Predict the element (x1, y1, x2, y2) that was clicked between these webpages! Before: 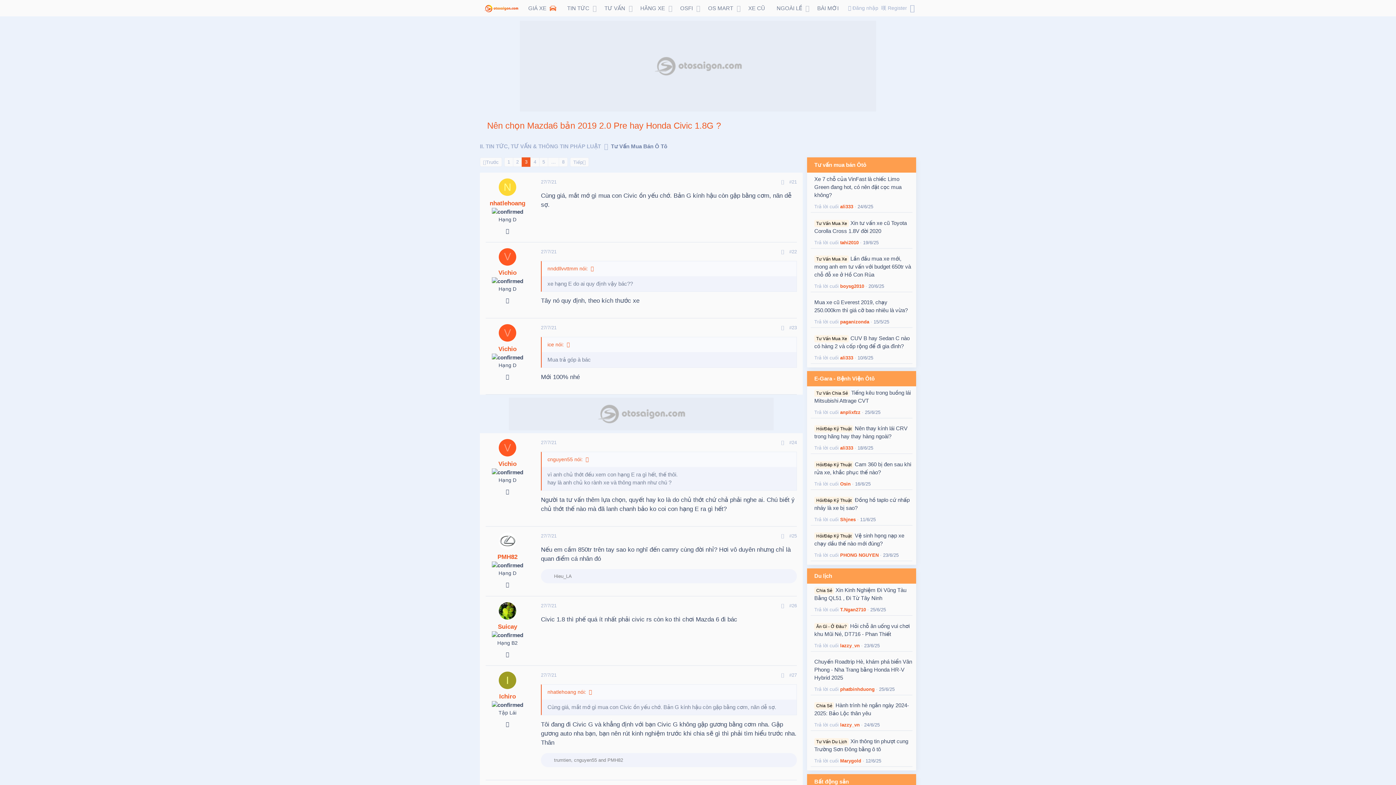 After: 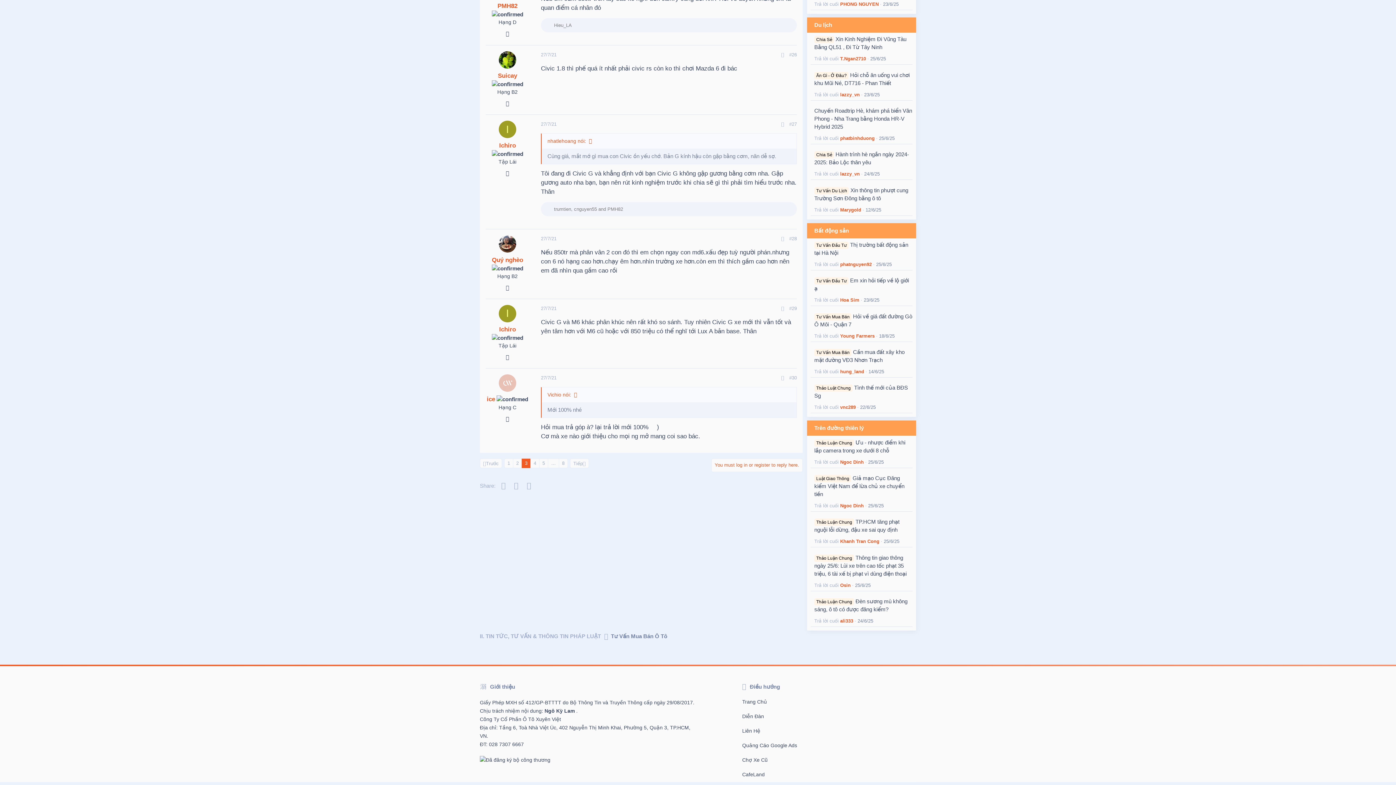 Action: bbox: (778, 671, 786, 680)